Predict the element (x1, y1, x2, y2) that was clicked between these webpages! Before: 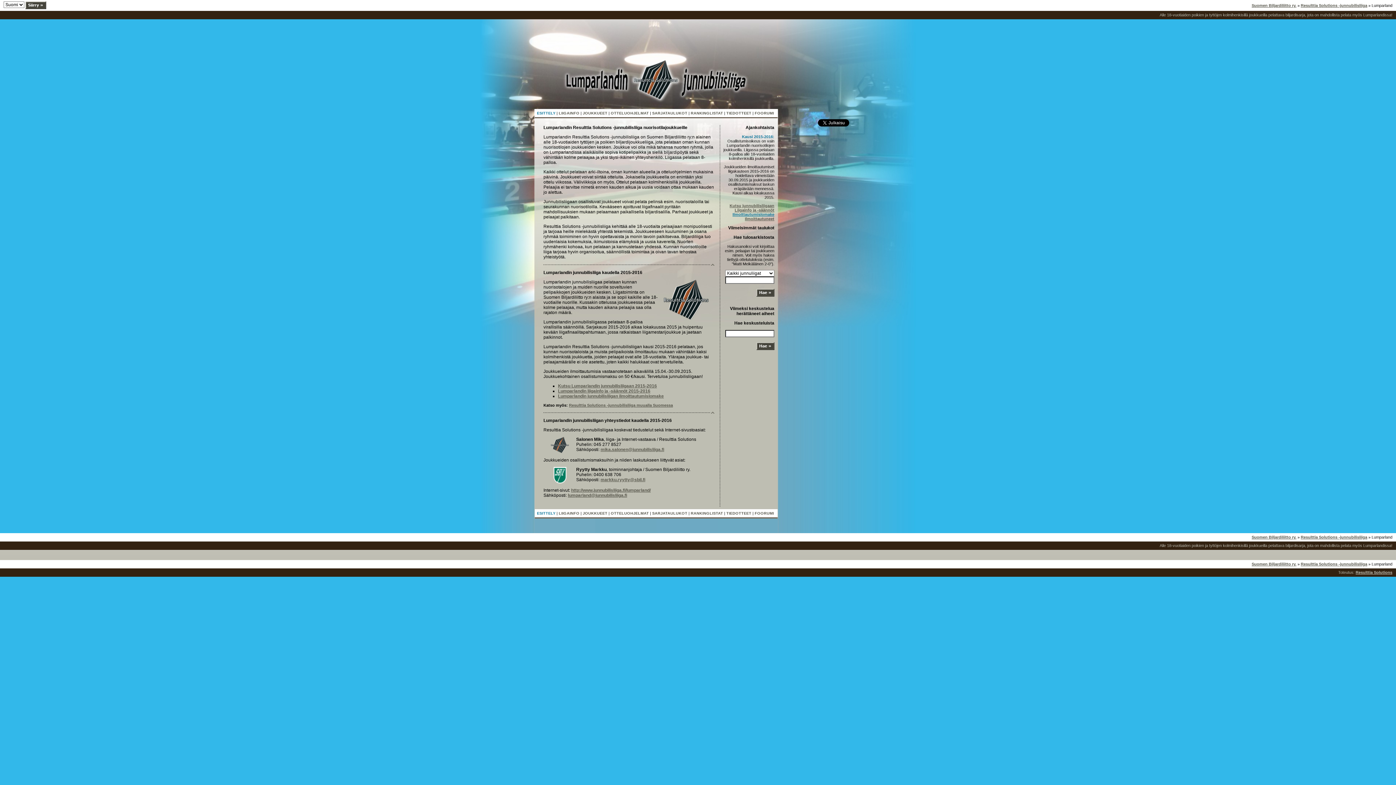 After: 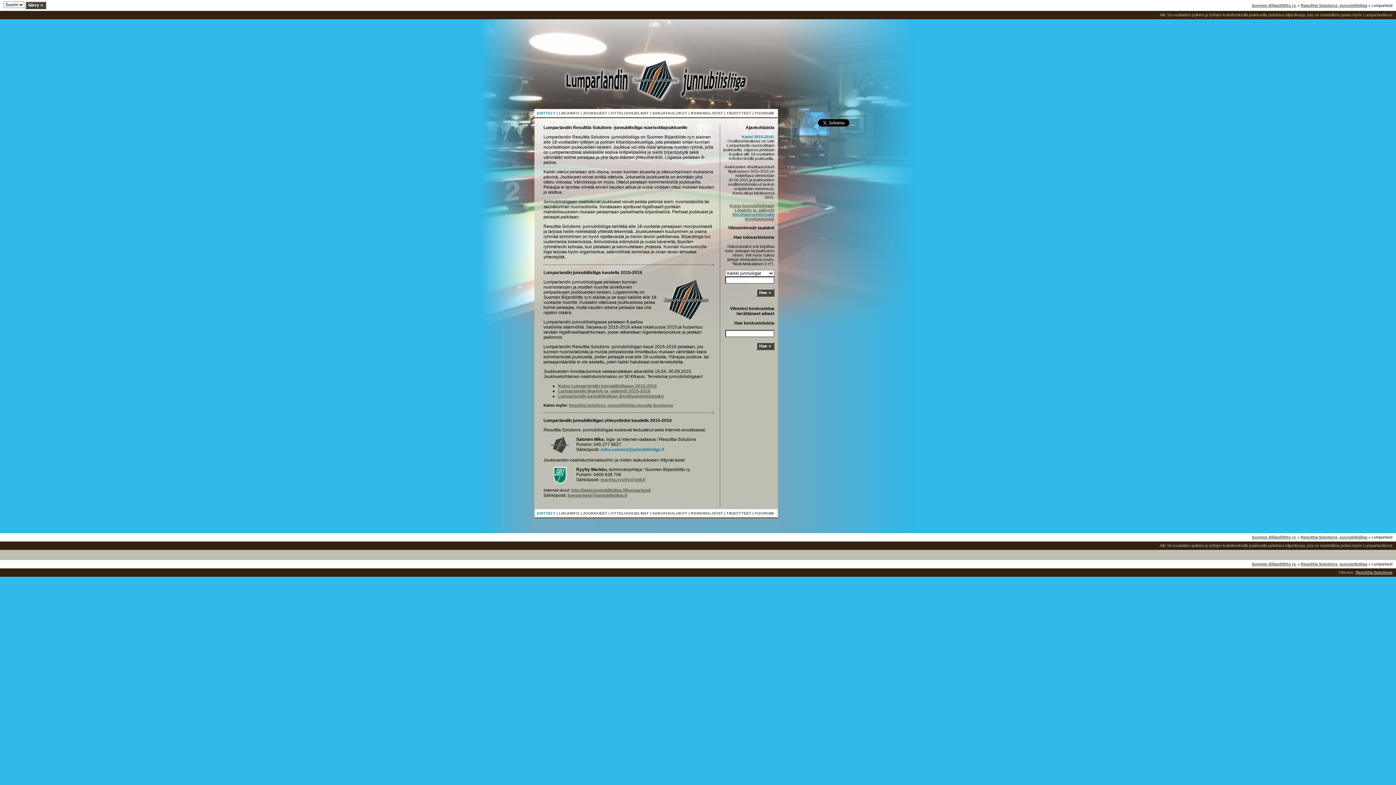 Action: label: mika.salonen@junnubilisliiga.fi bbox: (600, 447, 664, 452)